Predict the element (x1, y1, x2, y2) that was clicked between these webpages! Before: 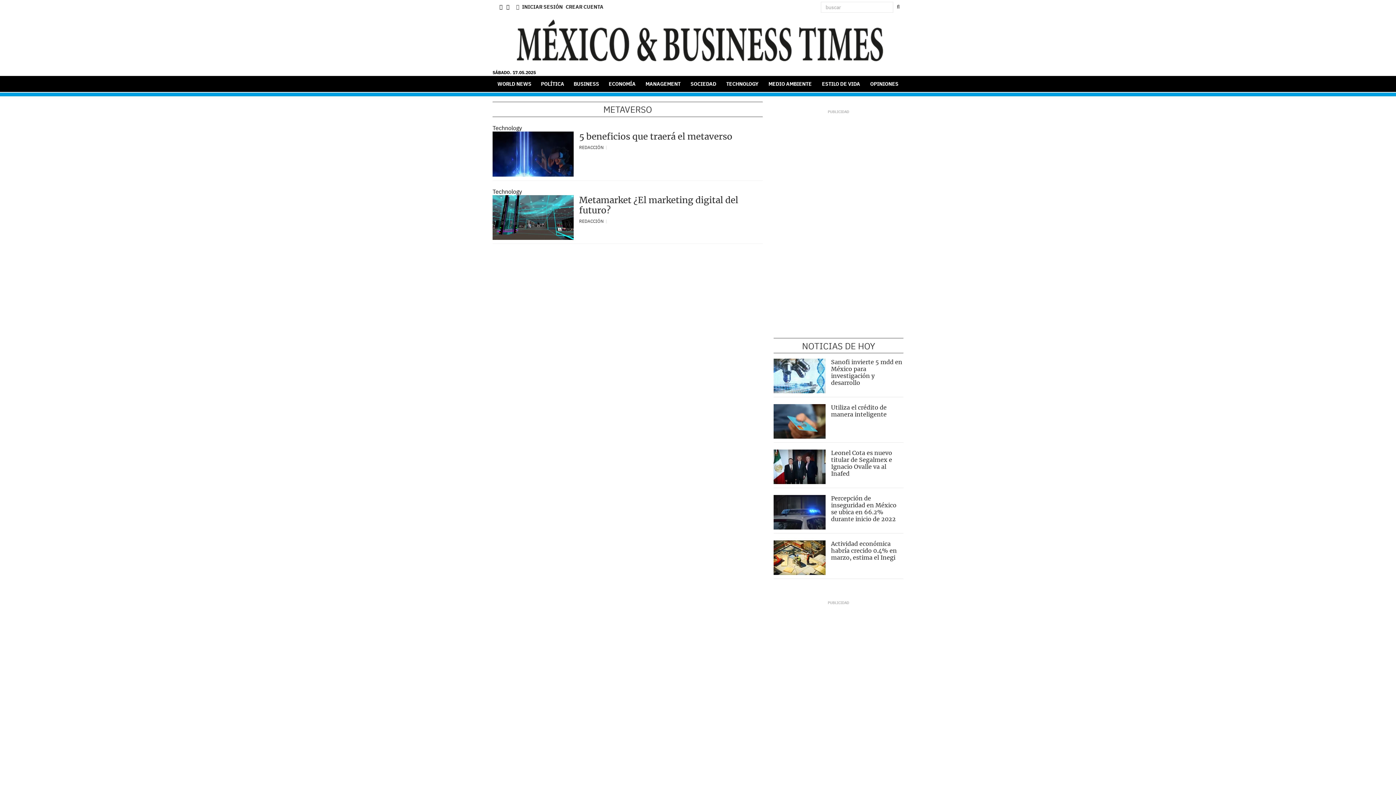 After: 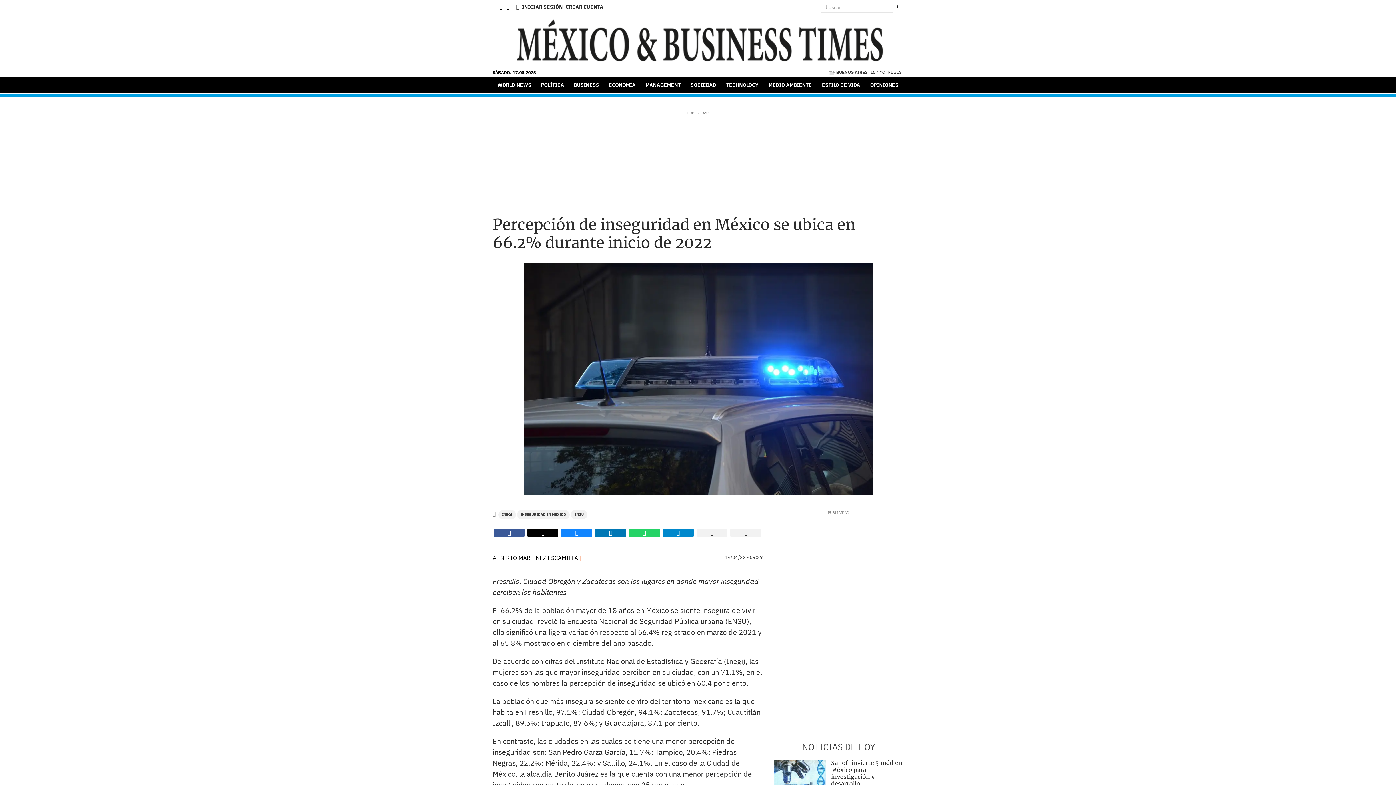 Action: bbox: (773, 495, 825, 529)